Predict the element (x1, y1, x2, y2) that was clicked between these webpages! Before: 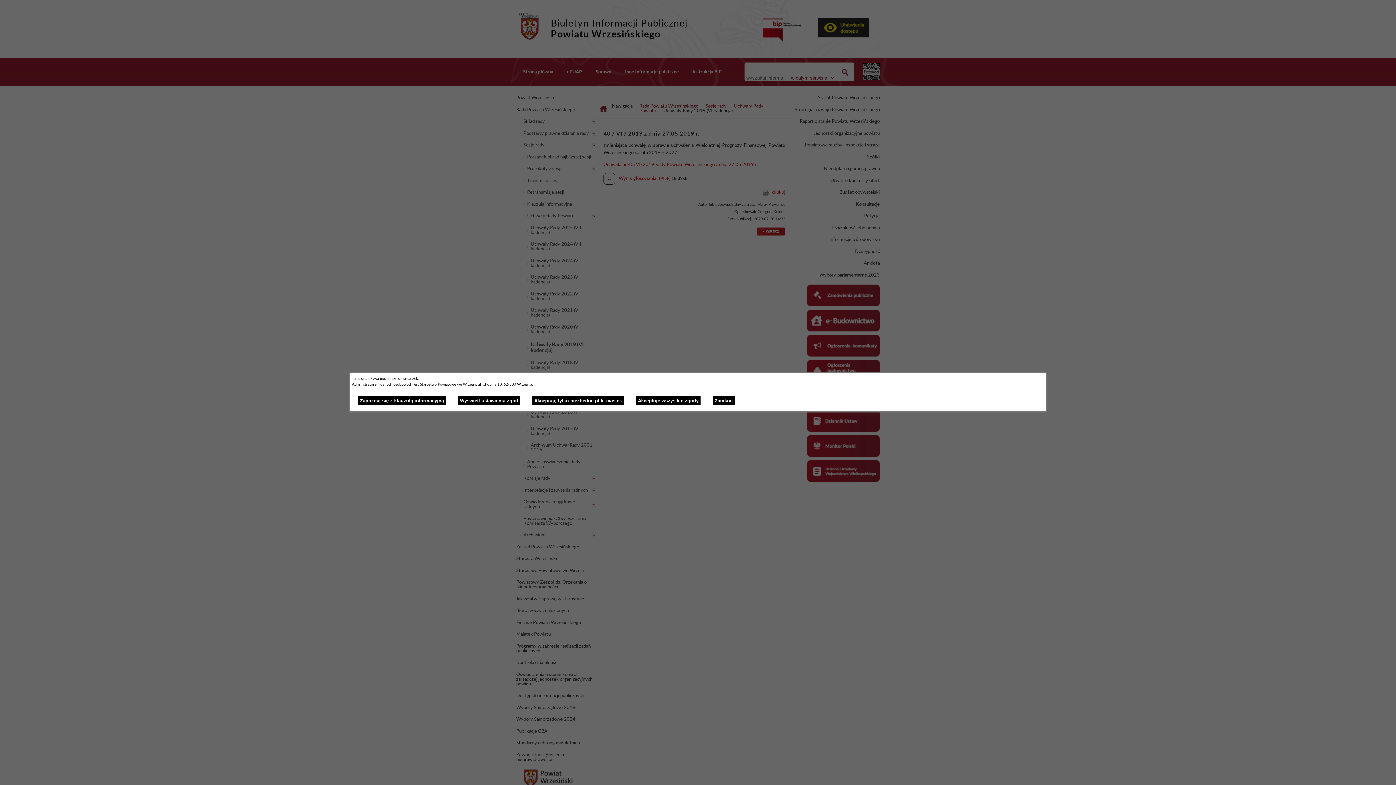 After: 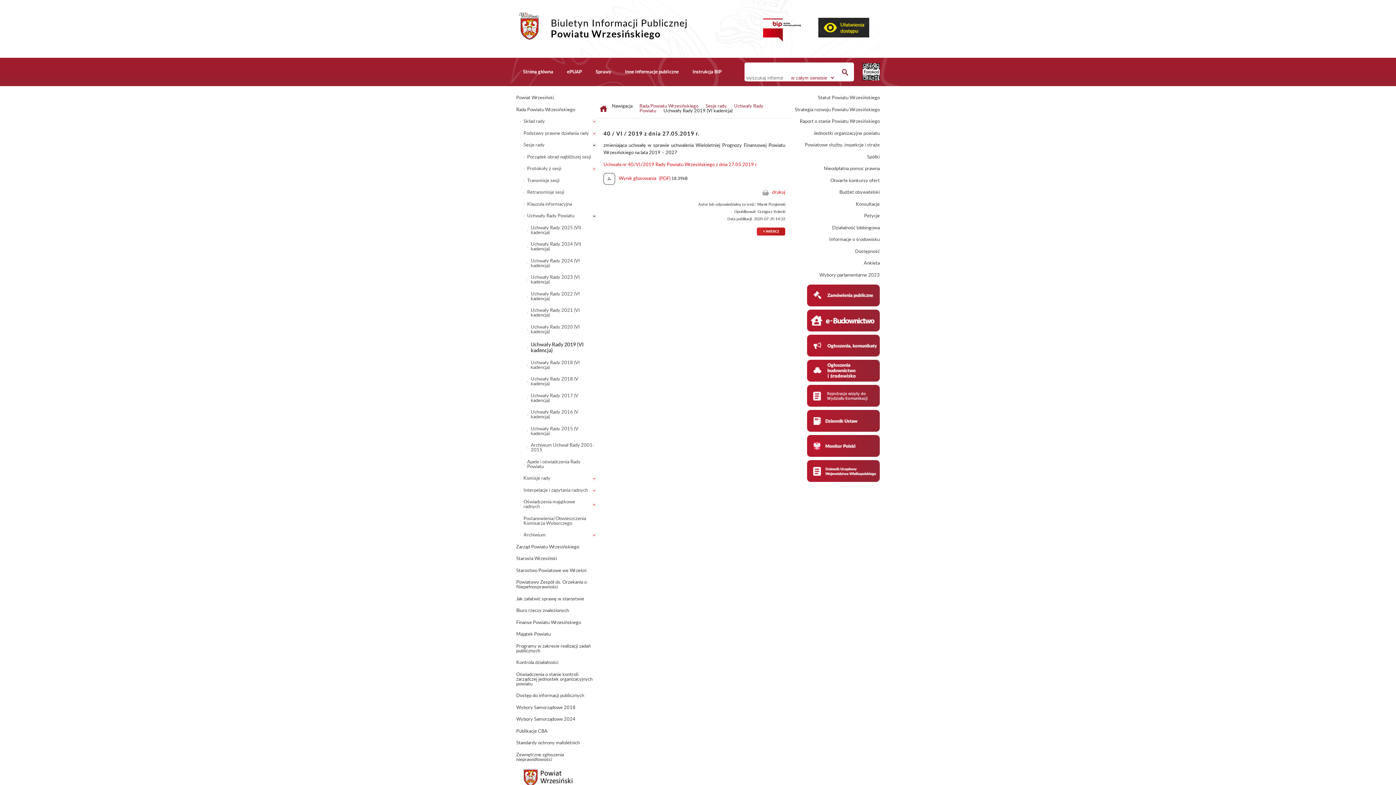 Action: label: Akceptuję wszystkie zgody bbox: (636, 396, 700, 405)